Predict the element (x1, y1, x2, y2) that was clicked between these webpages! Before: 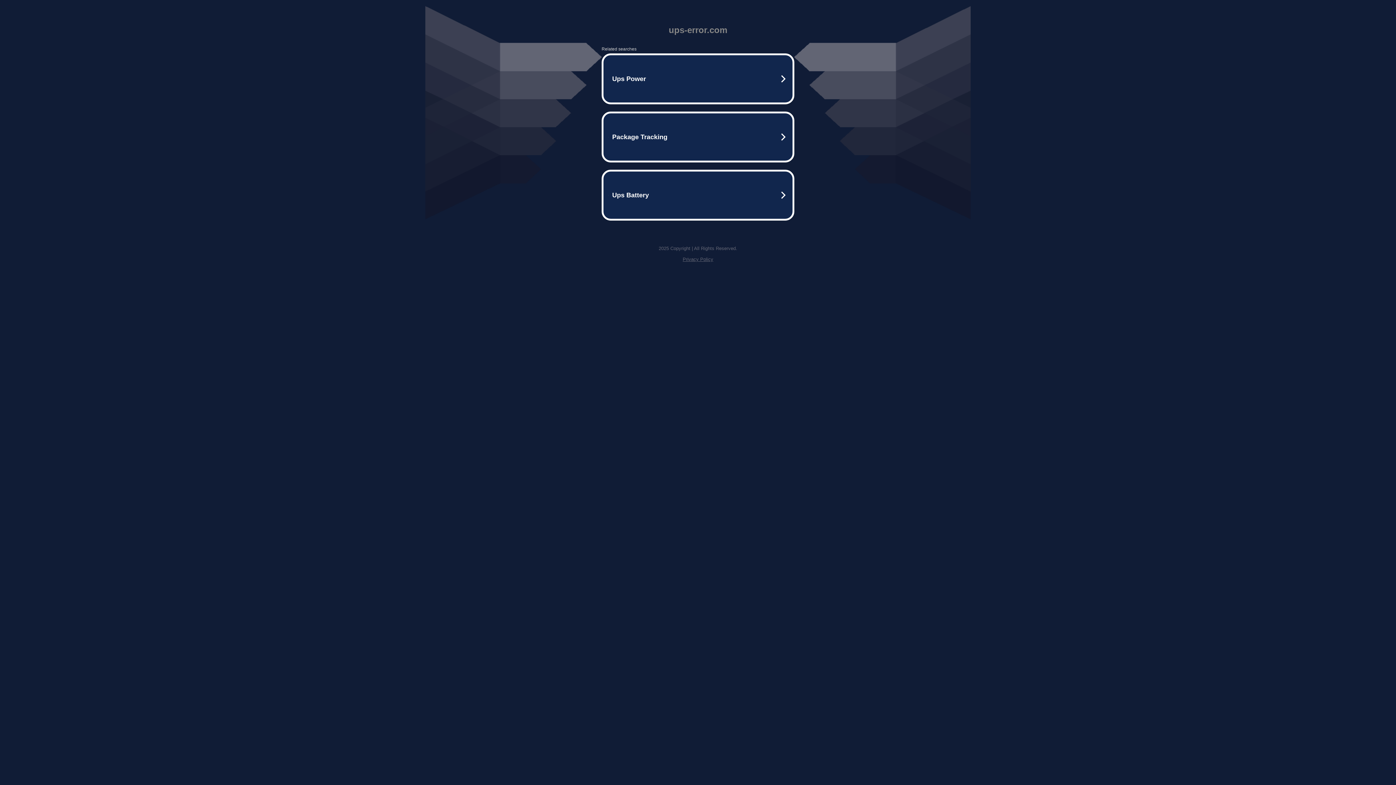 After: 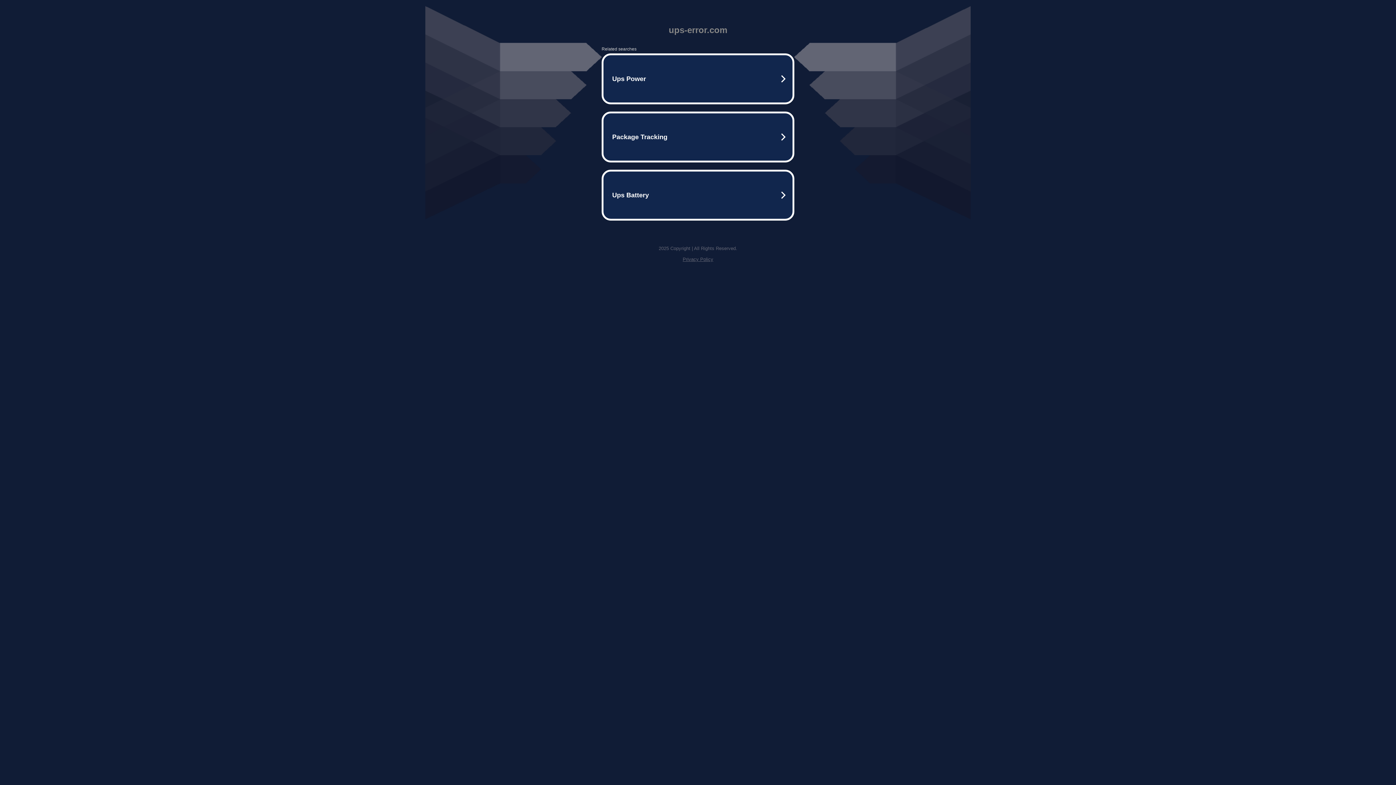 Action: bbox: (682, 256, 713, 262) label: Privacy Policy